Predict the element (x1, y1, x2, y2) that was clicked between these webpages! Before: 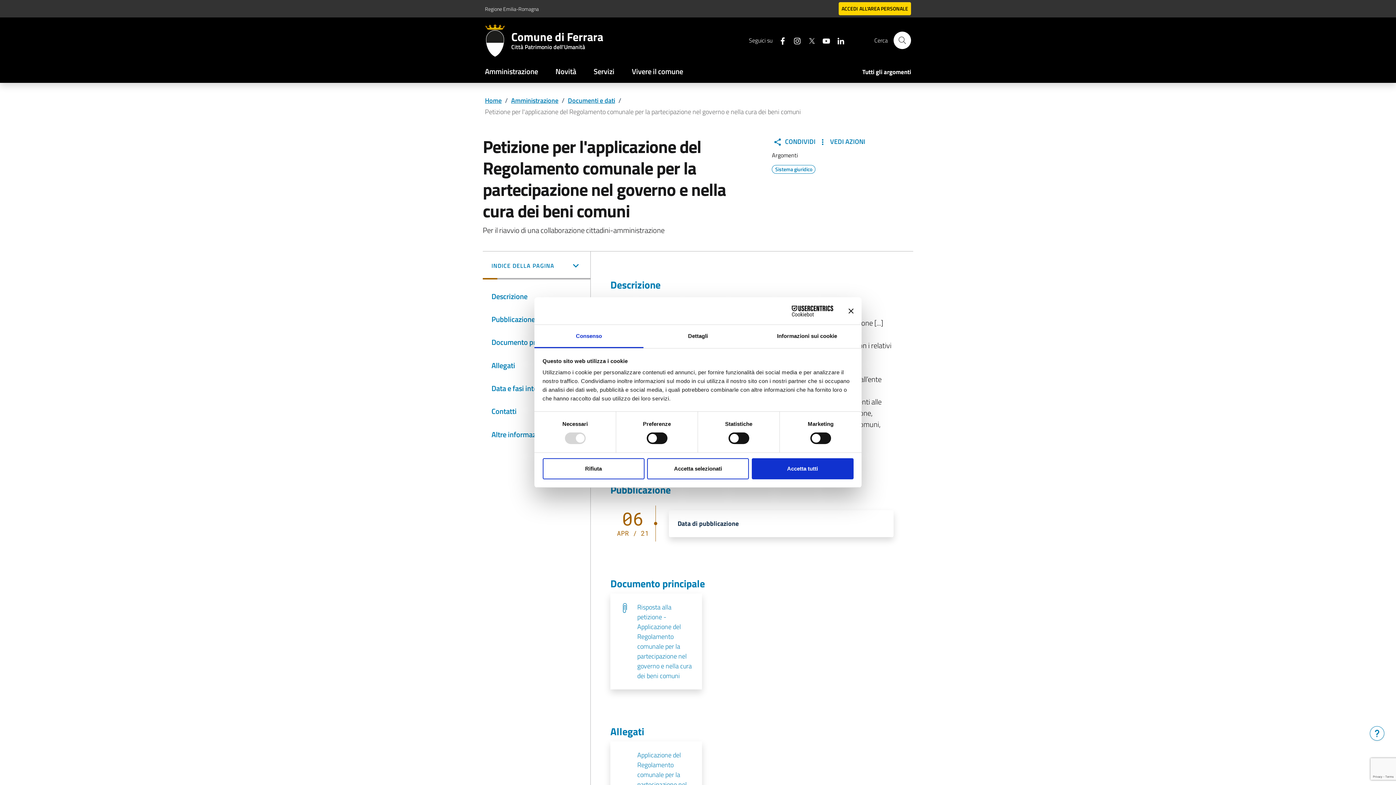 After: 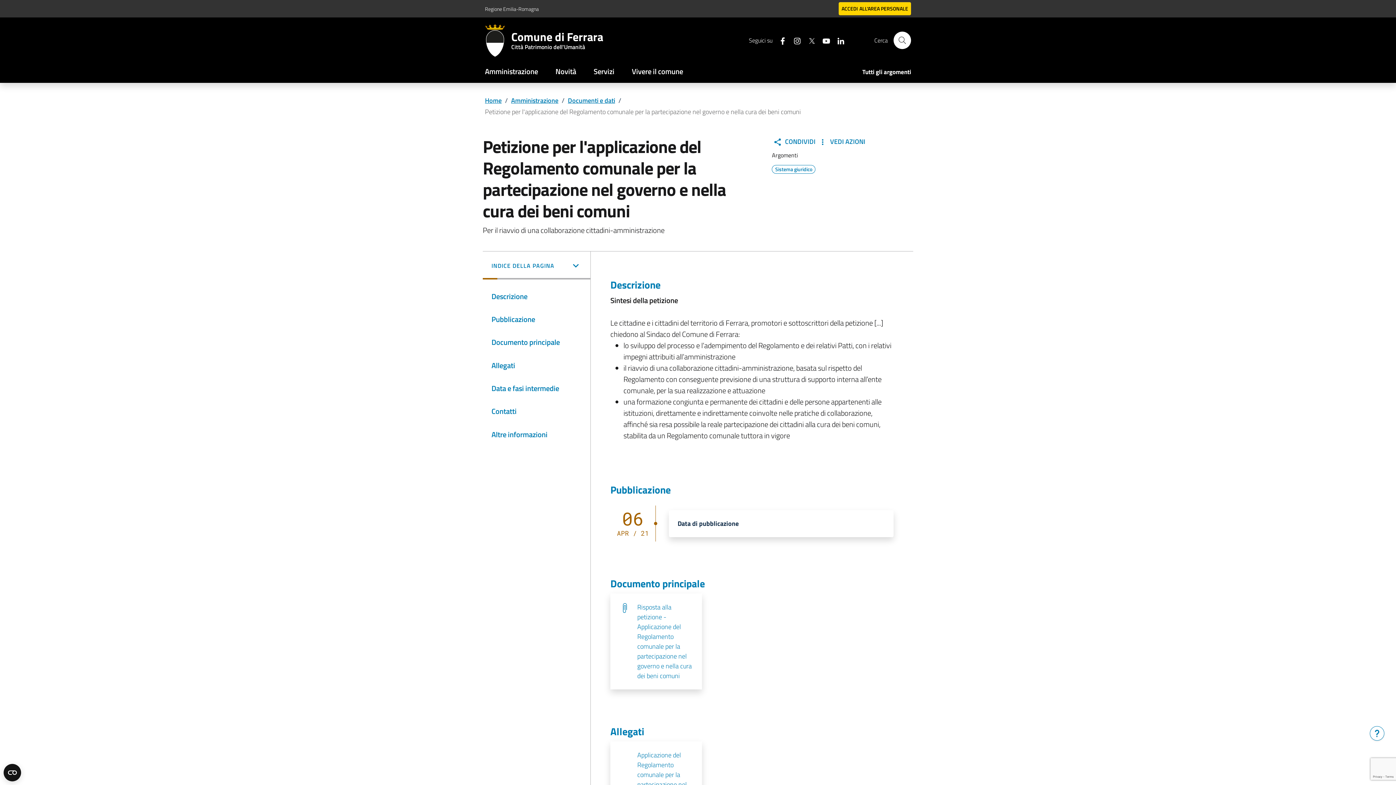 Action: label: Chiudi banner bbox: (848, 308, 853, 313)